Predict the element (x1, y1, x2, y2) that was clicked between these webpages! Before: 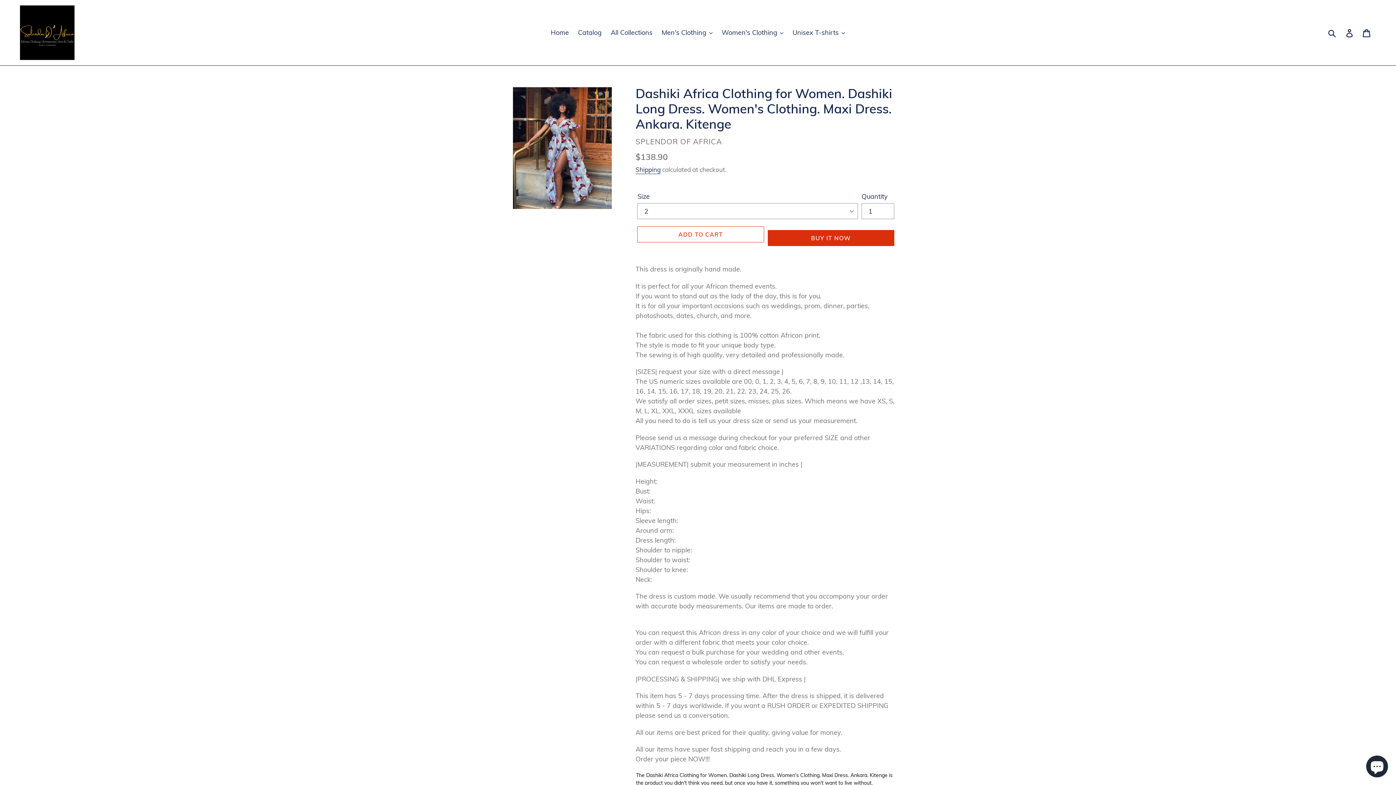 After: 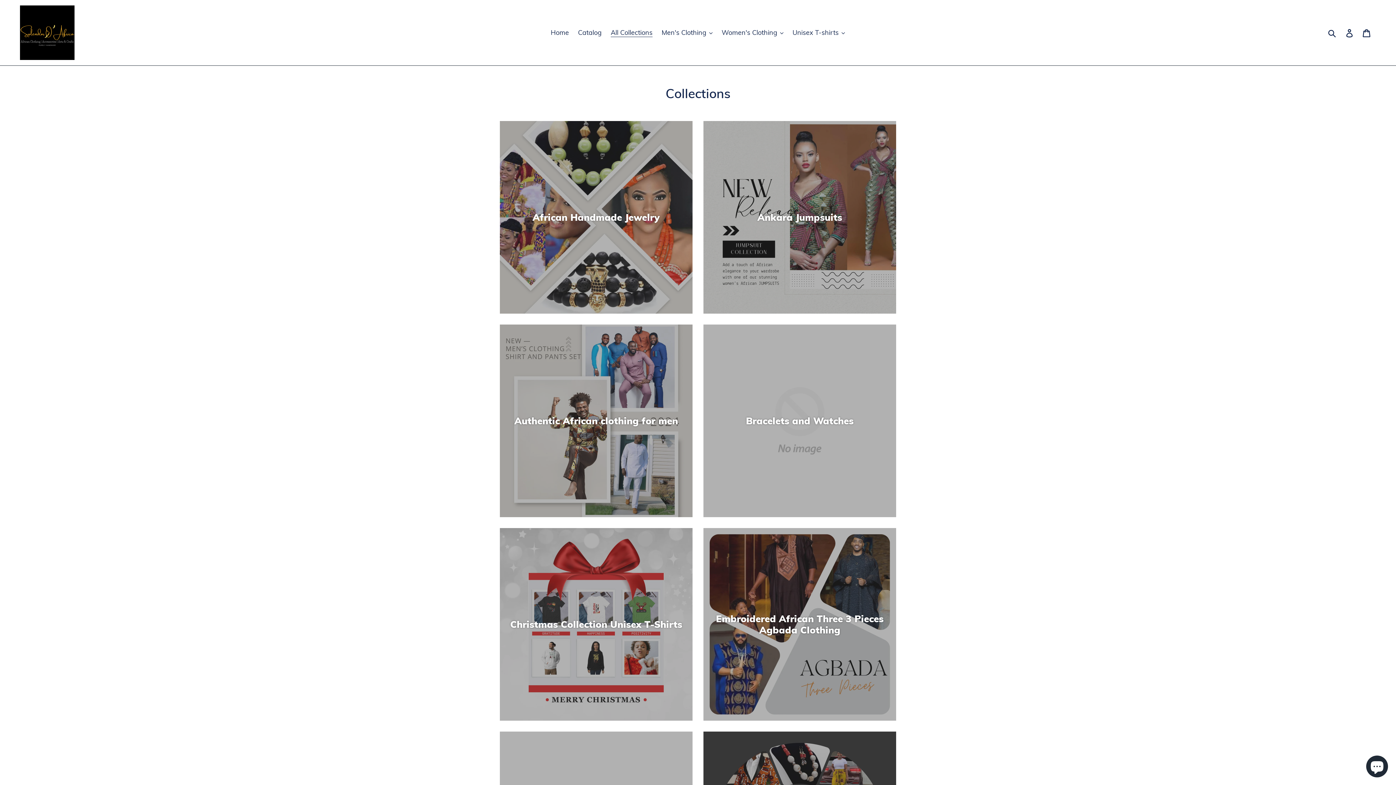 Action: bbox: (607, 26, 656, 38) label: All Collections